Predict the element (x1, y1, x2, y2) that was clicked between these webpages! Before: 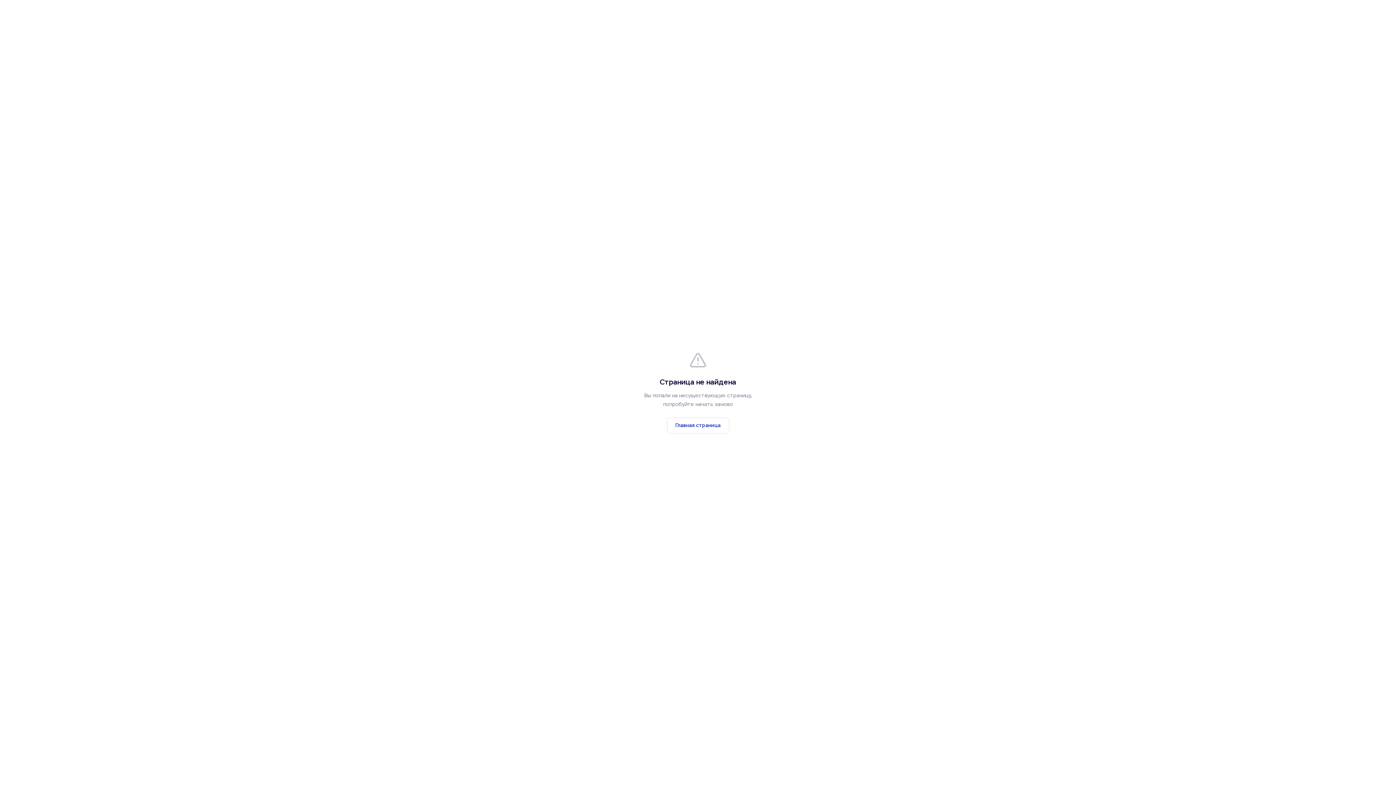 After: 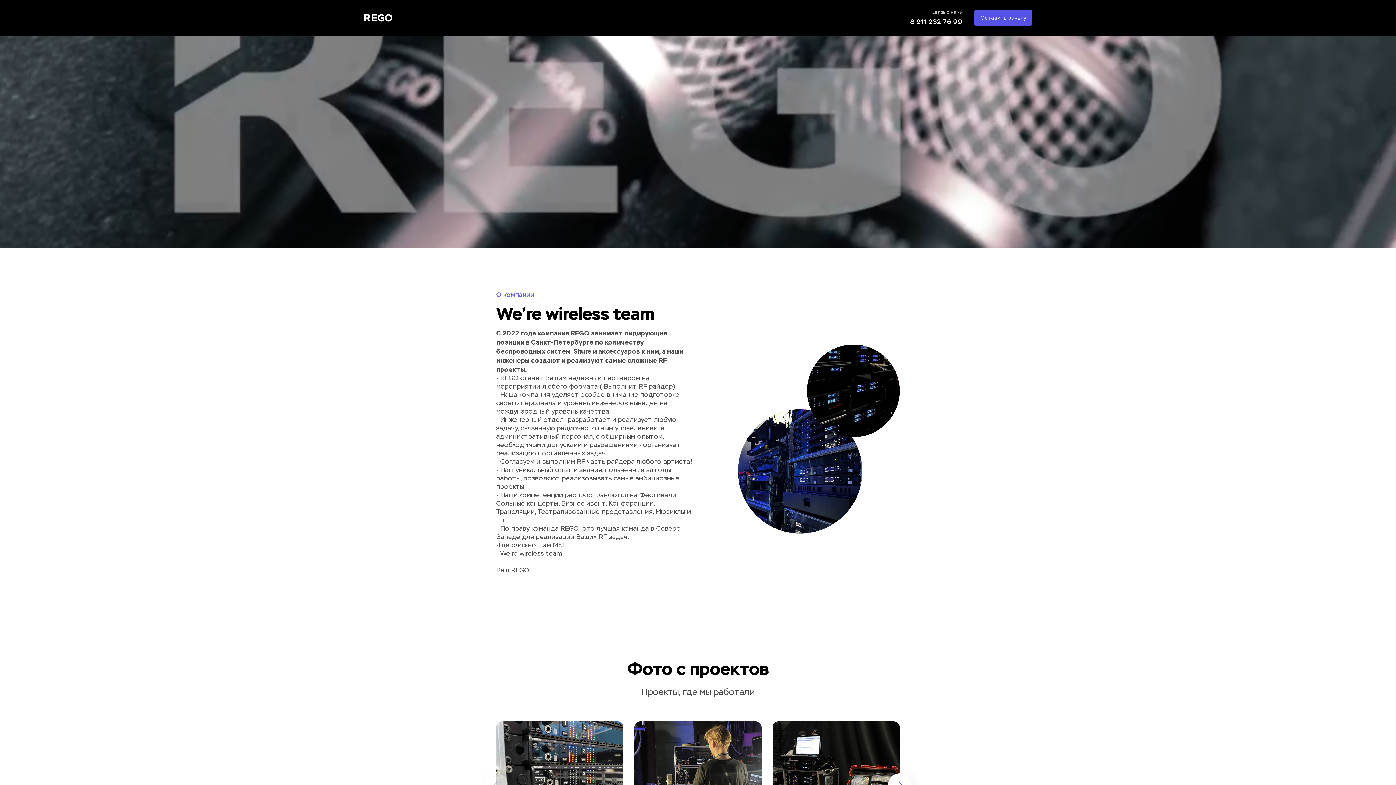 Action: bbox: (667, 417, 729, 433) label: Главная страница